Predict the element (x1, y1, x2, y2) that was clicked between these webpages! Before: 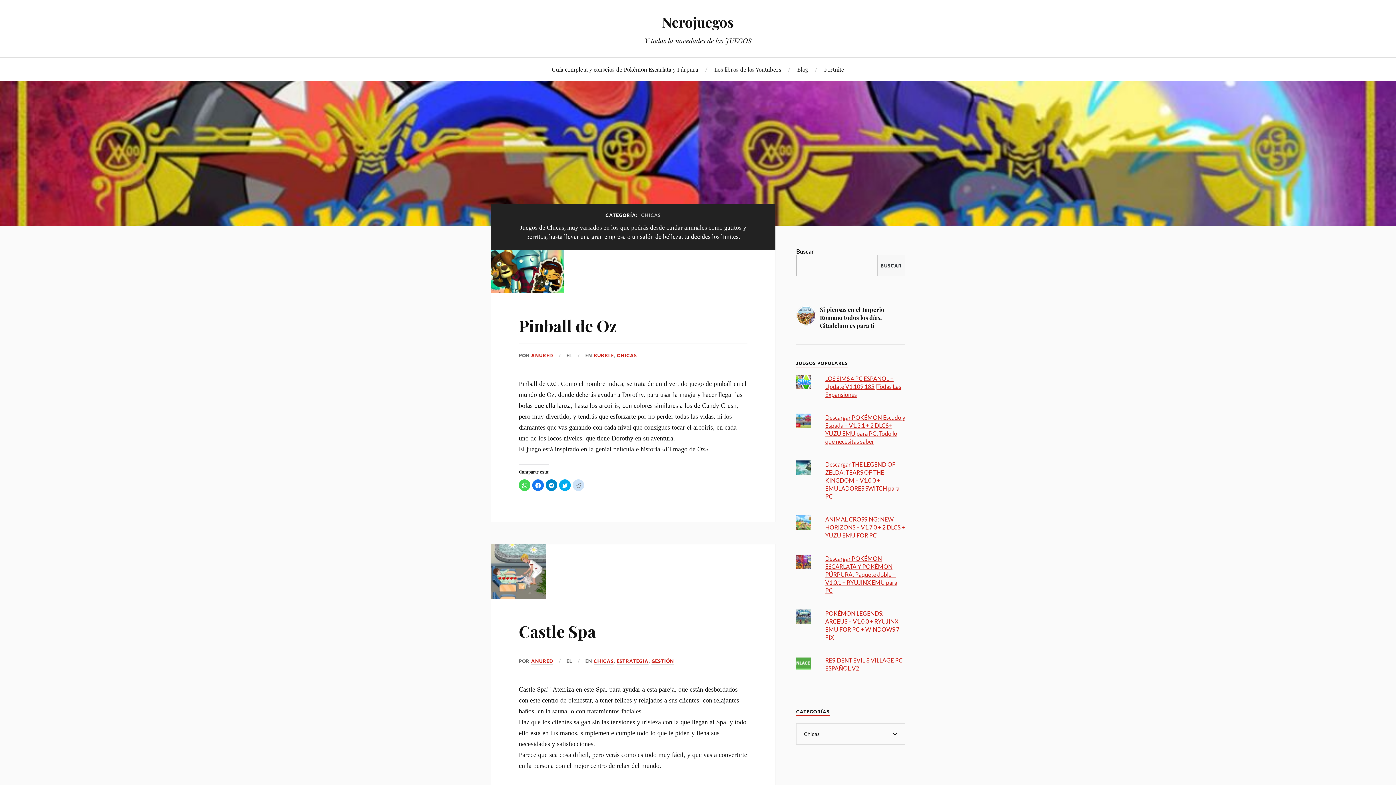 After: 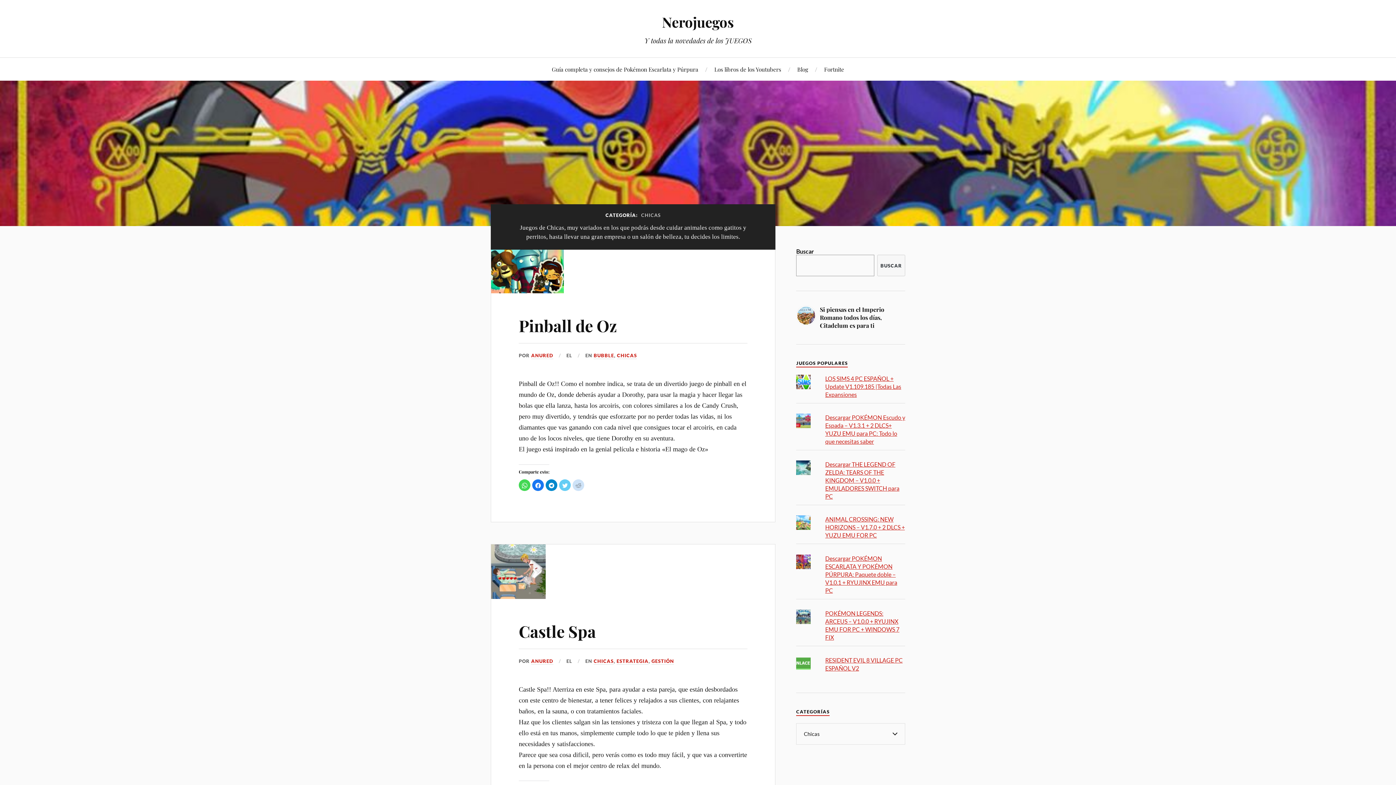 Action: label: Haz clic para compartir en Twitter (Se abre en una ventana nueva) bbox: (559, 479, 570, 491)